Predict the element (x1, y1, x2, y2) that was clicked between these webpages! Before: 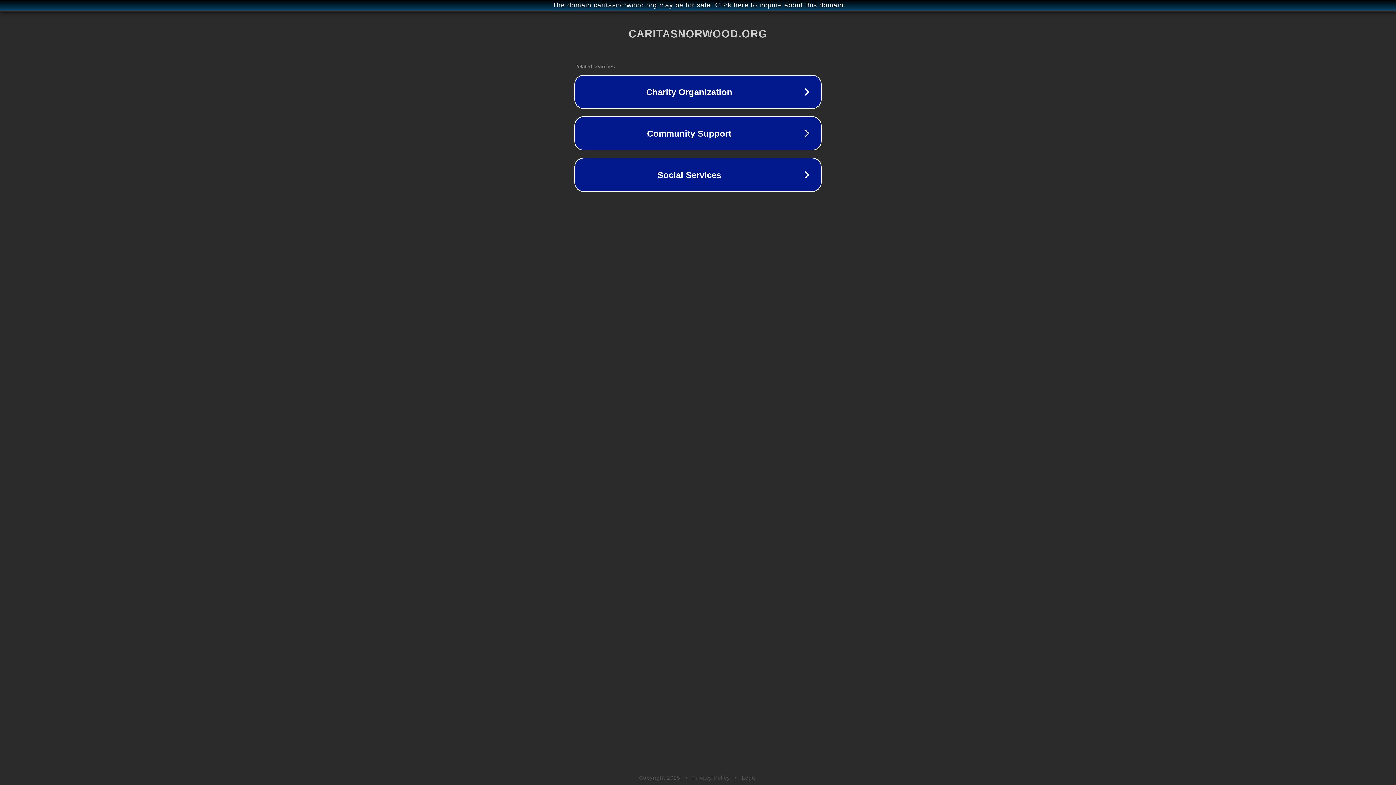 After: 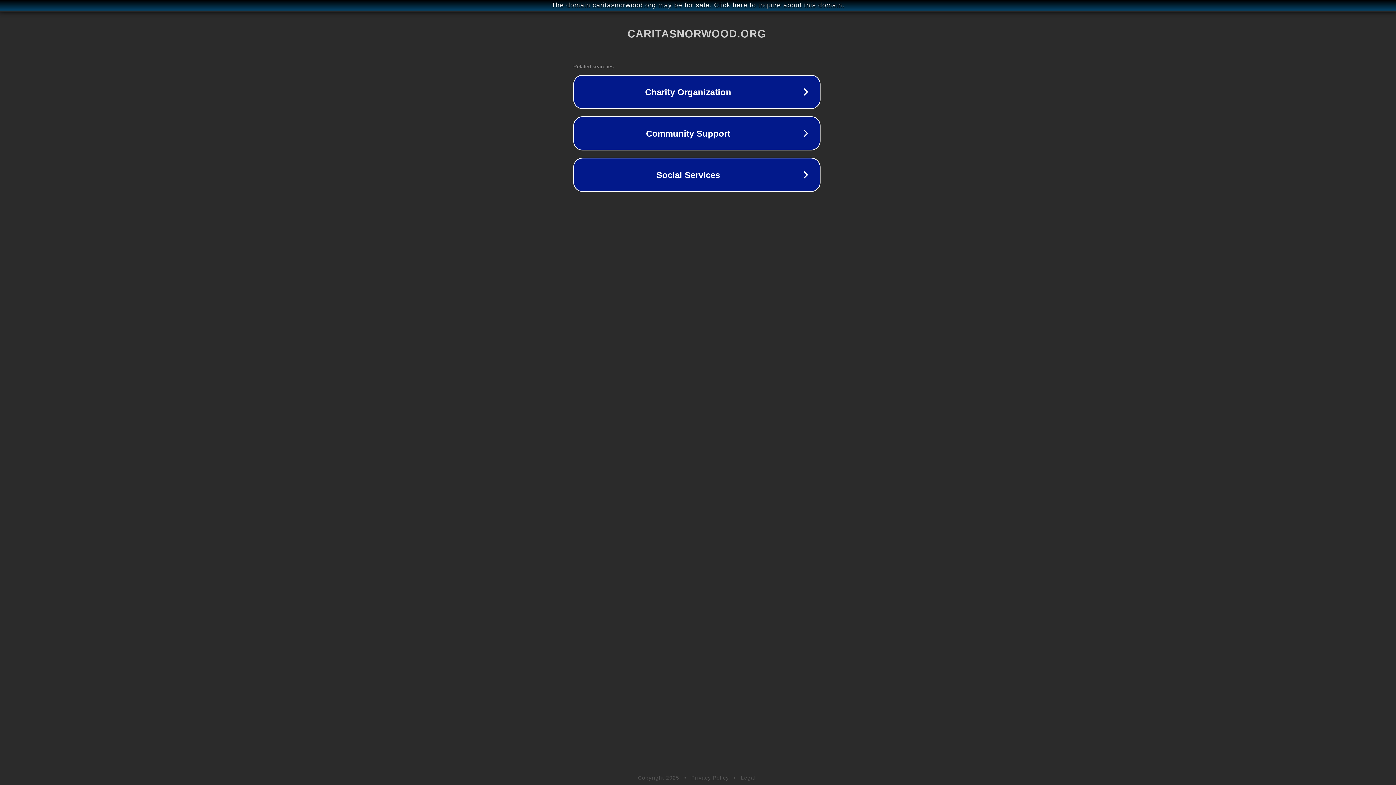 Action: bbox: (1, 1, 1397, 9) label: The domain caritasnorwood.org may be for sale. Click here to inquire about this domain.